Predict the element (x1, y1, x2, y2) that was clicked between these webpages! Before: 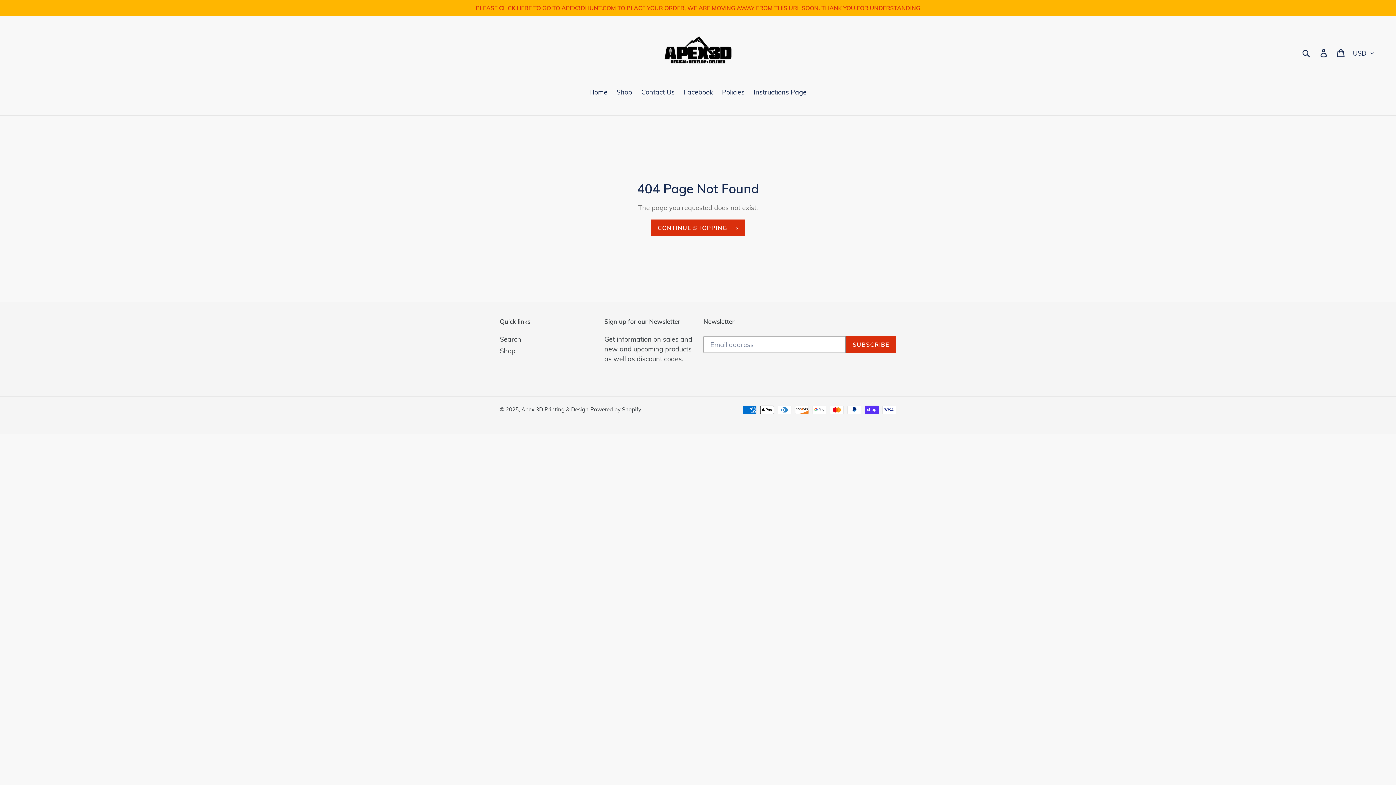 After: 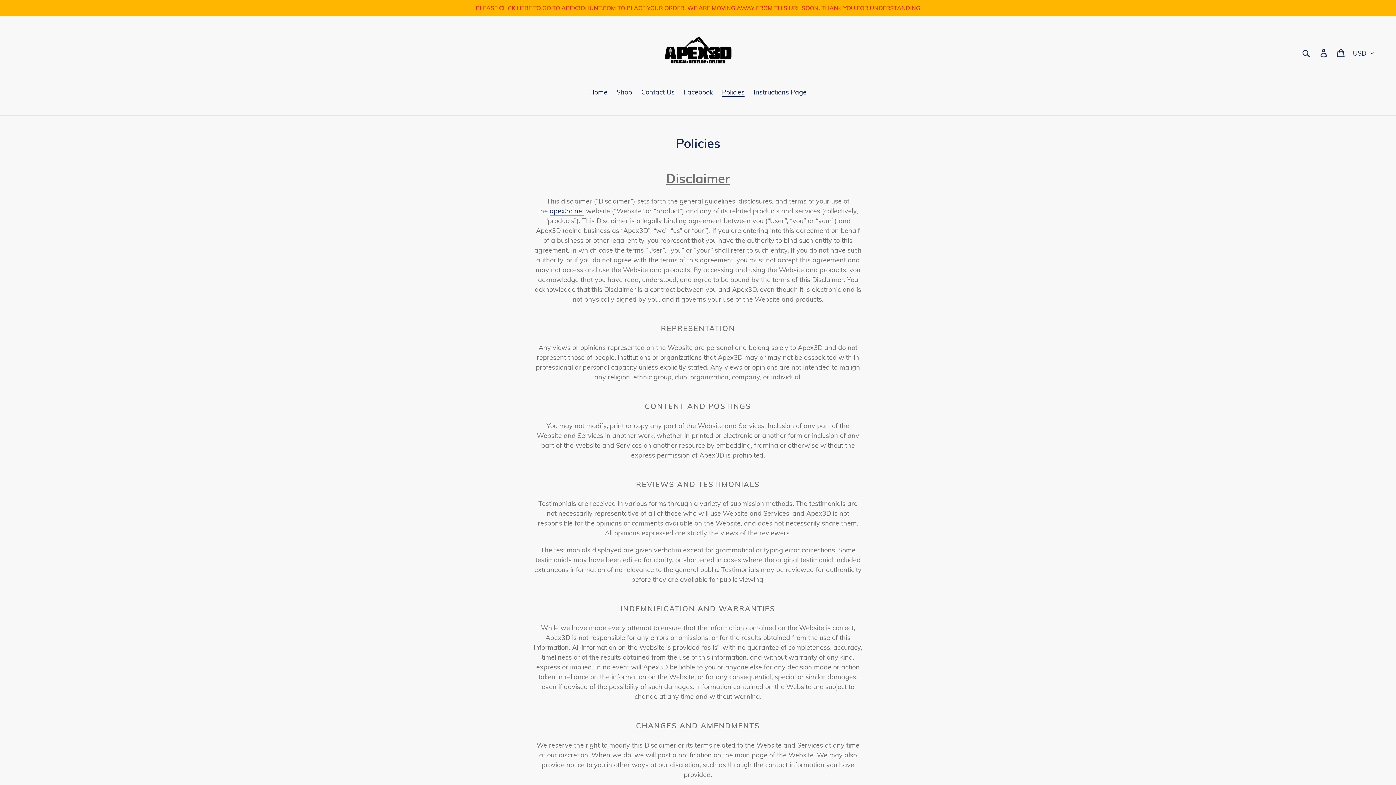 Action: label: Policies bbox: (718, 87, 748, 98)